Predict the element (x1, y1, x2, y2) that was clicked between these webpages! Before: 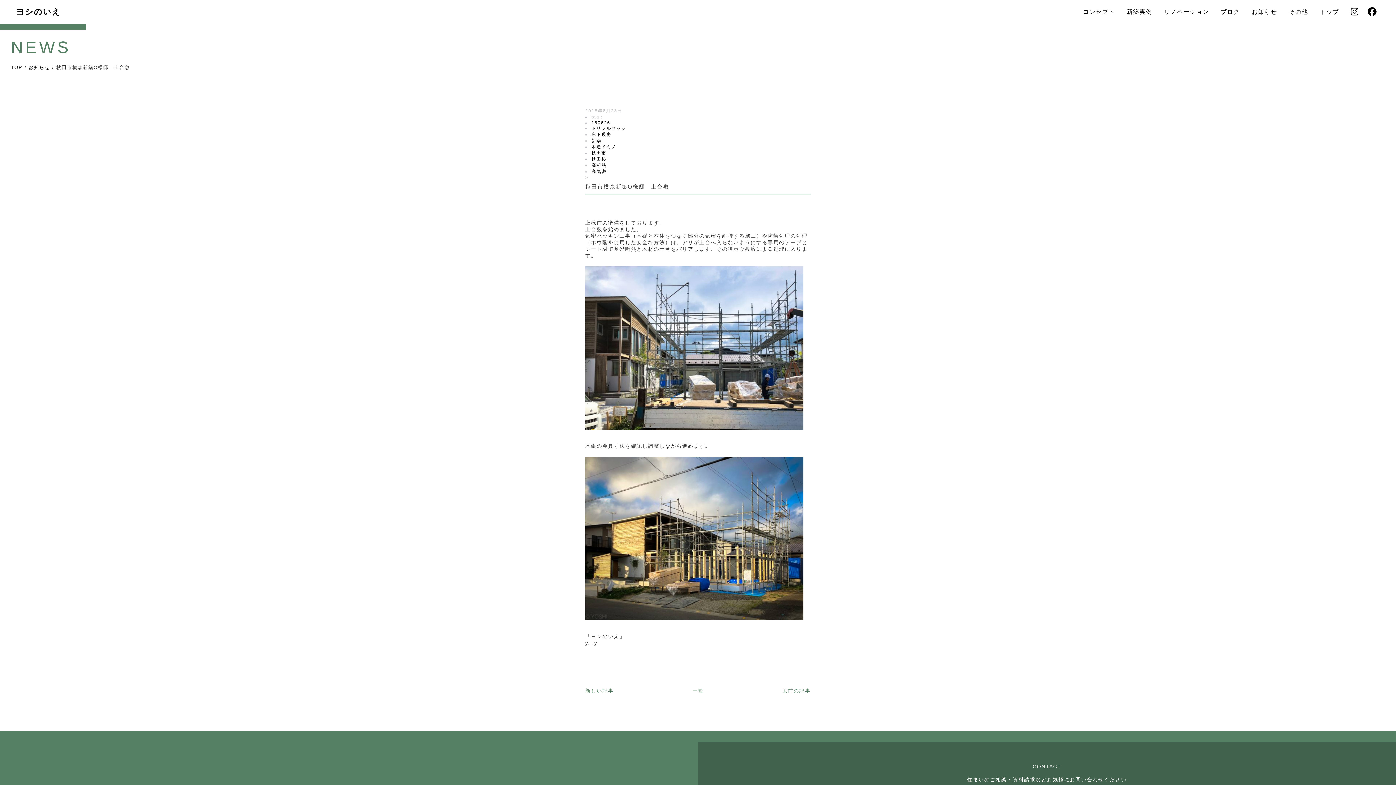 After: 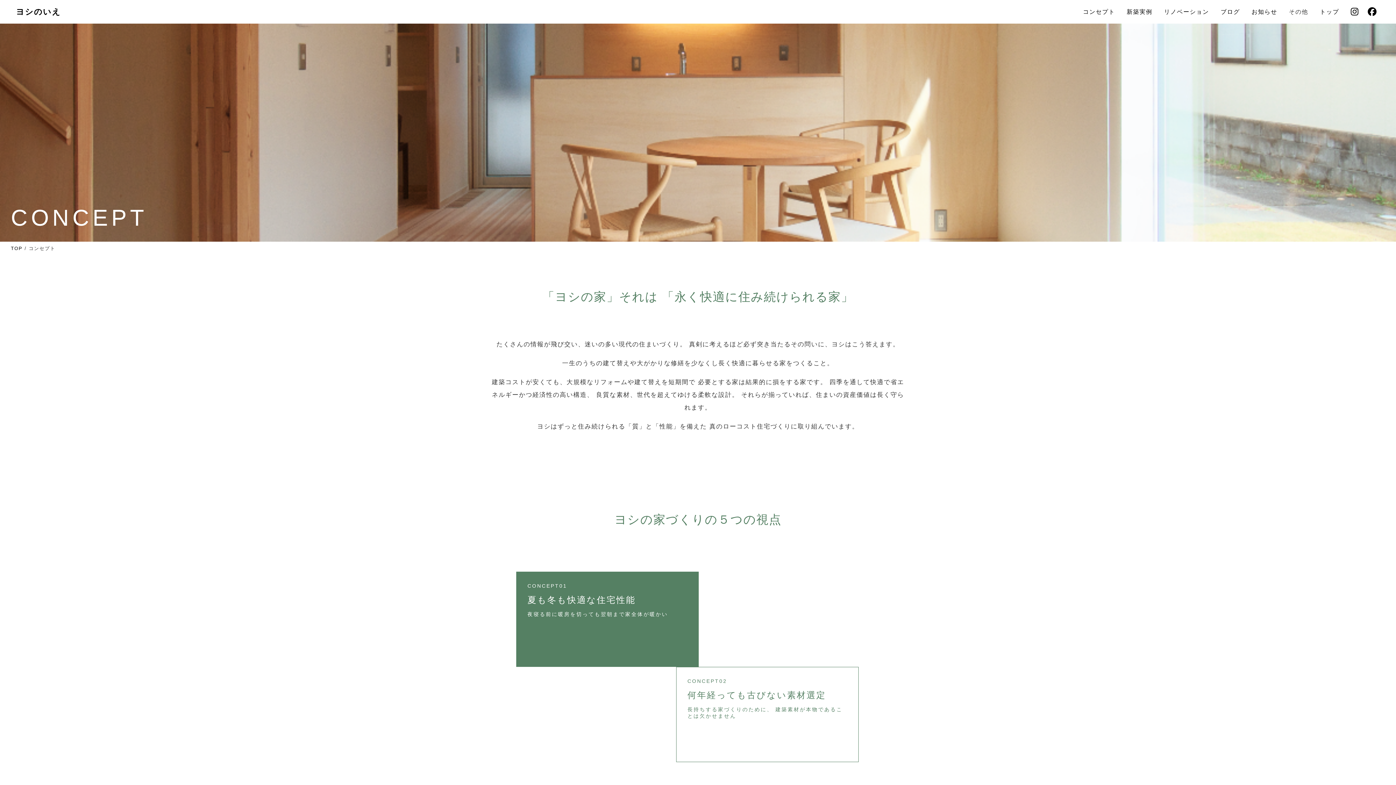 Action: label: コンセプト bbox: (1083, 8, 1115, 14)